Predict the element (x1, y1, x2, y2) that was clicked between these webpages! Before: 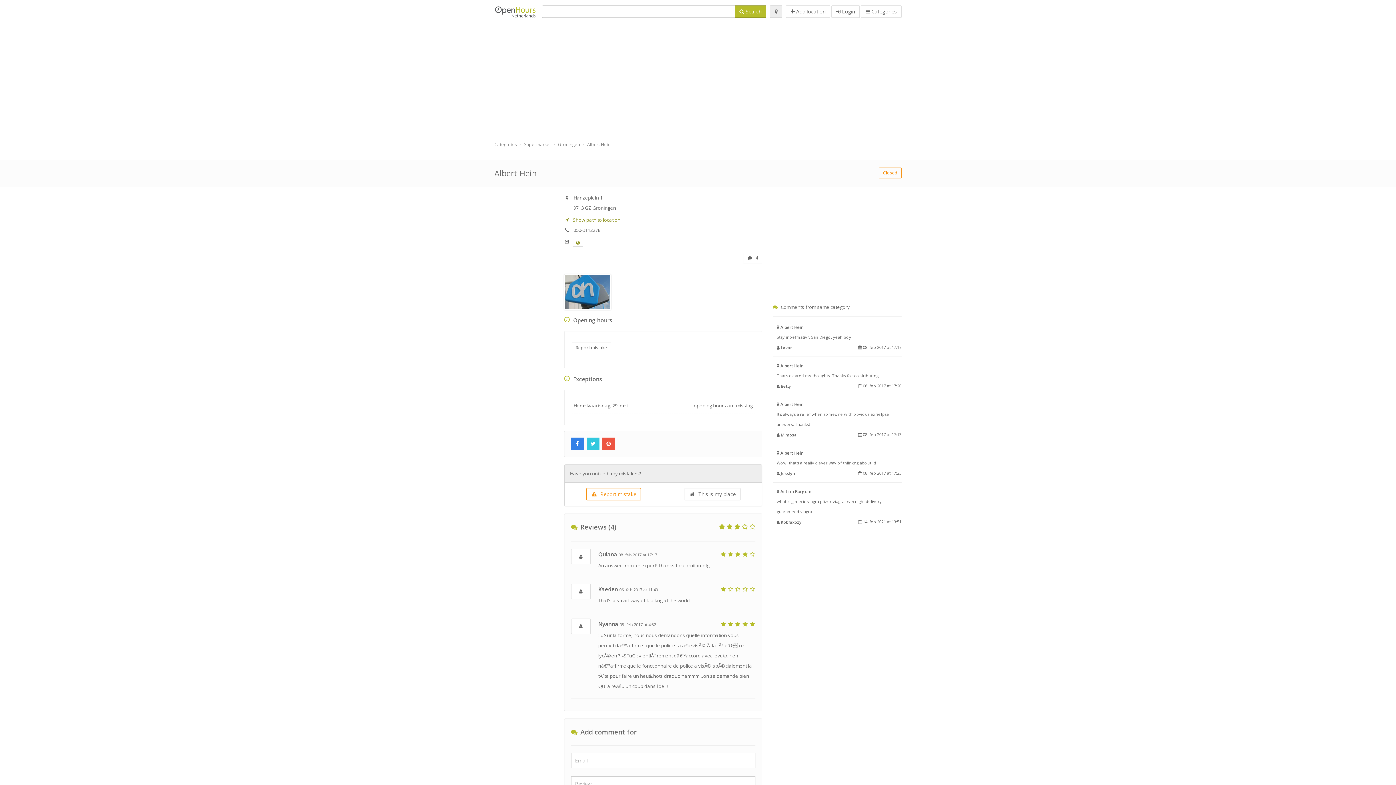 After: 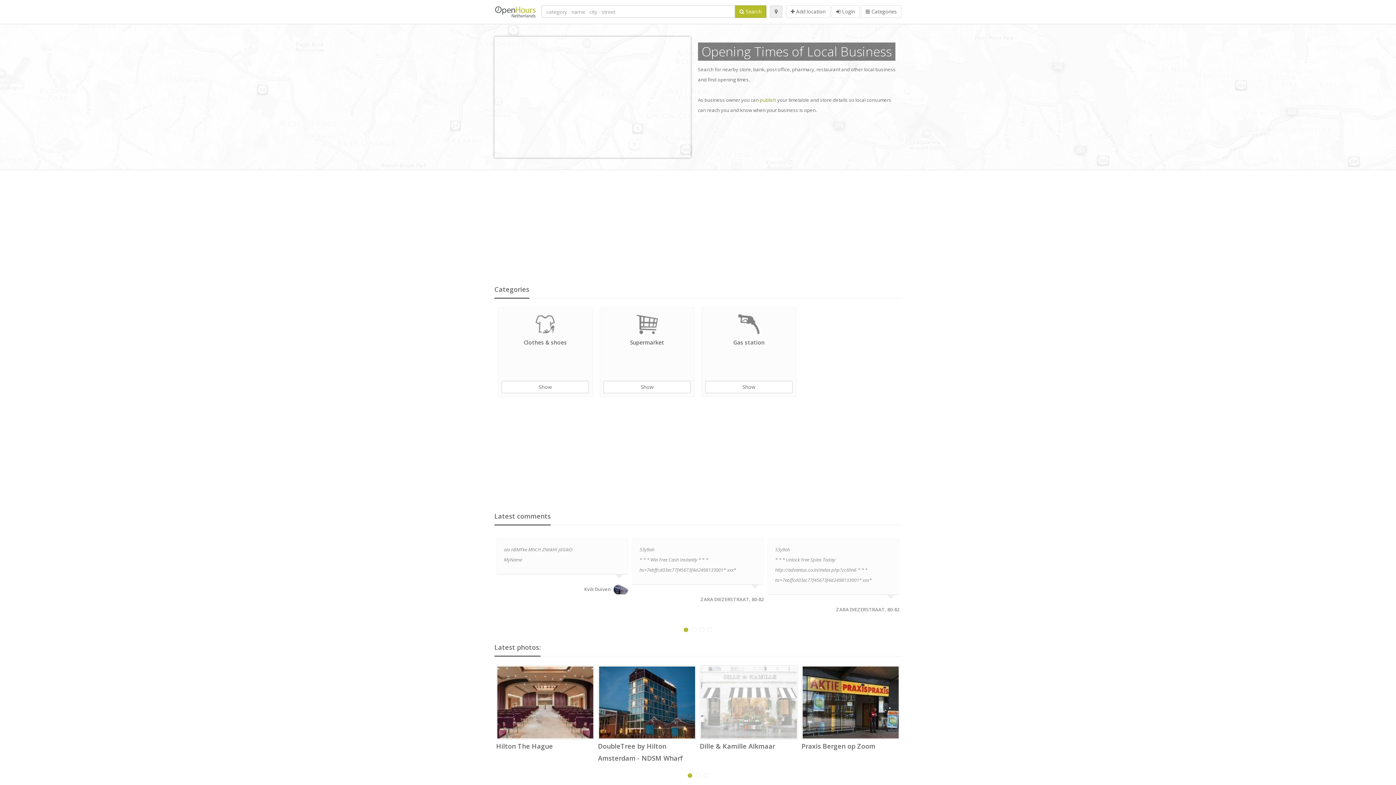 Action: bbox: (494, 5, 536, 18)